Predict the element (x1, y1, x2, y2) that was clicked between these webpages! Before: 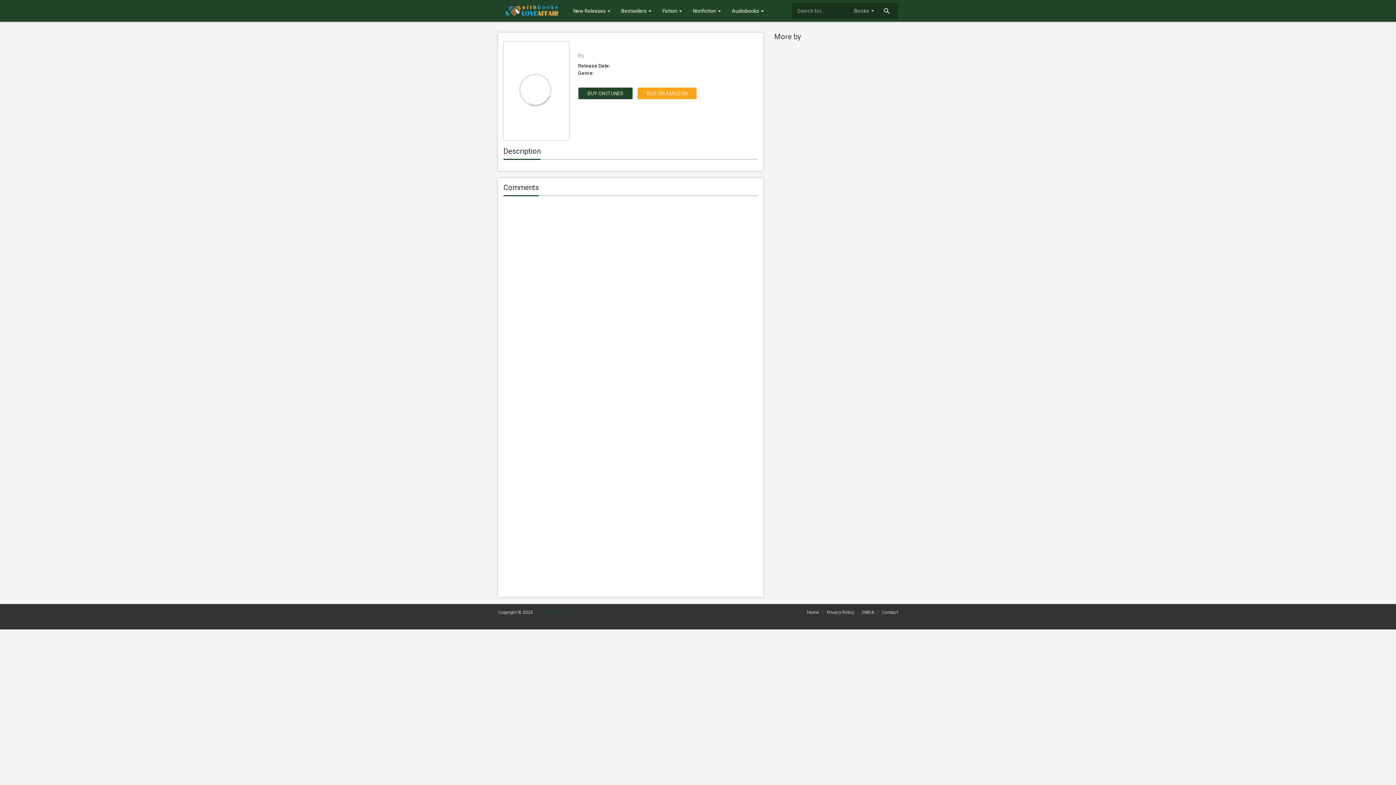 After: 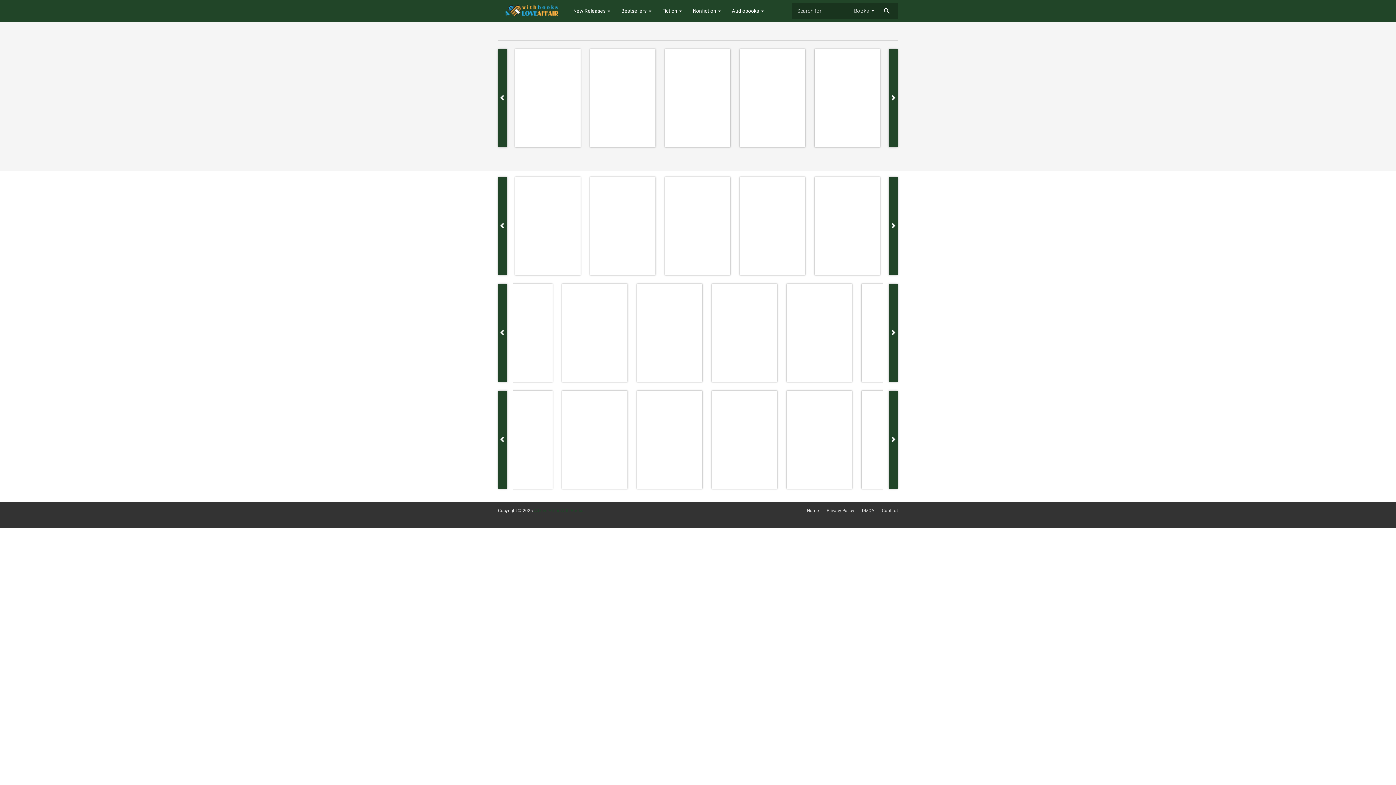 Action: bbox: (807, 610, 819, 615) label: Home